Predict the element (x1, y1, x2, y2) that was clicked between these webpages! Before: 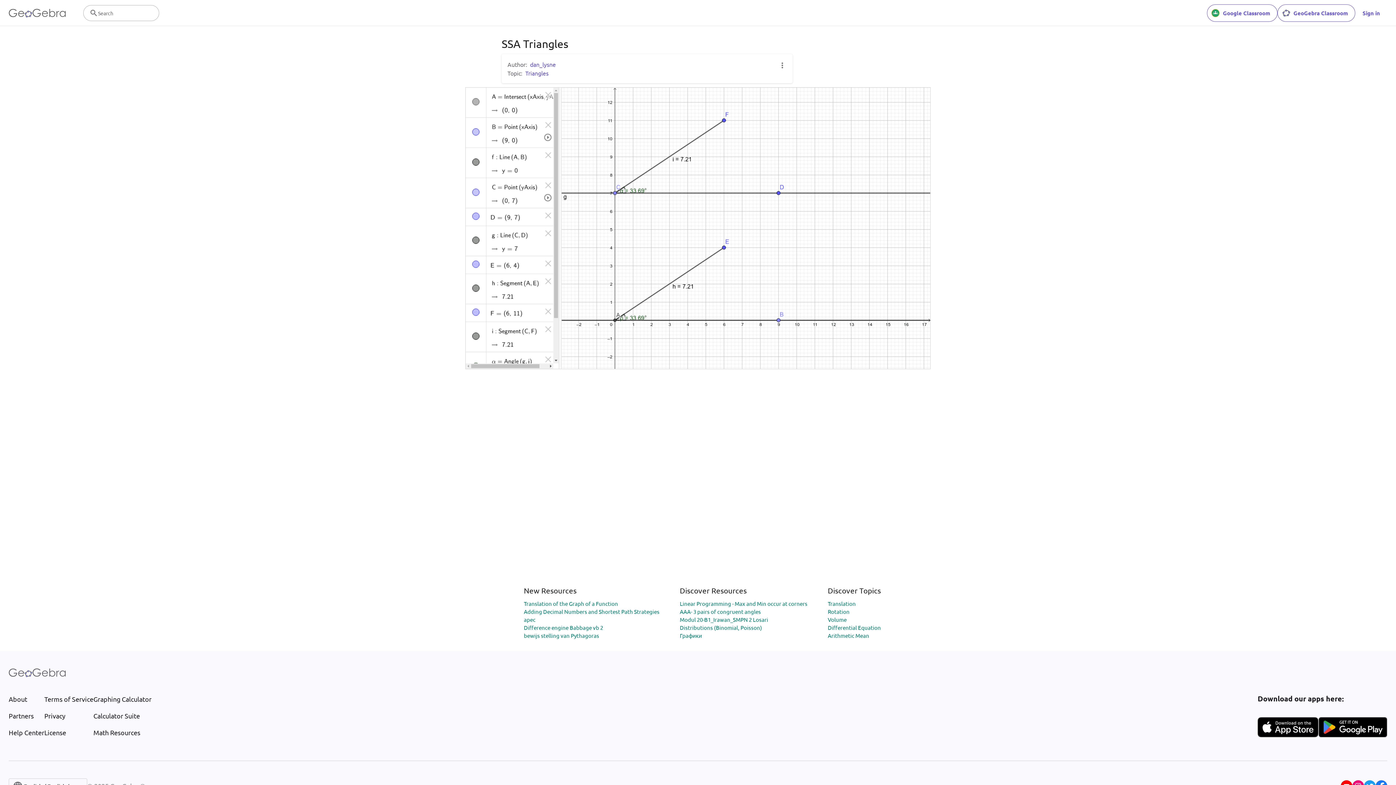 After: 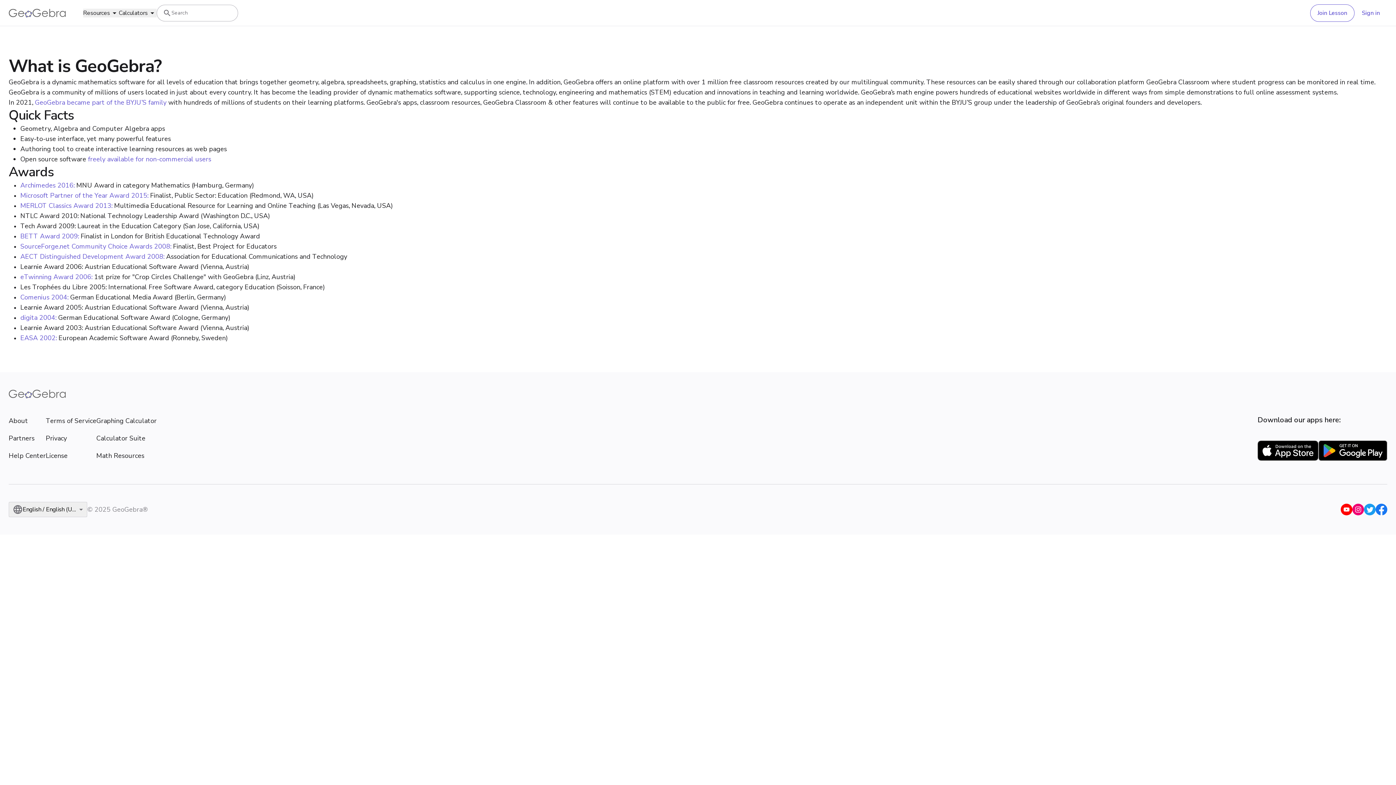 Action: bbox: (8, 694, 44, 704) label: About